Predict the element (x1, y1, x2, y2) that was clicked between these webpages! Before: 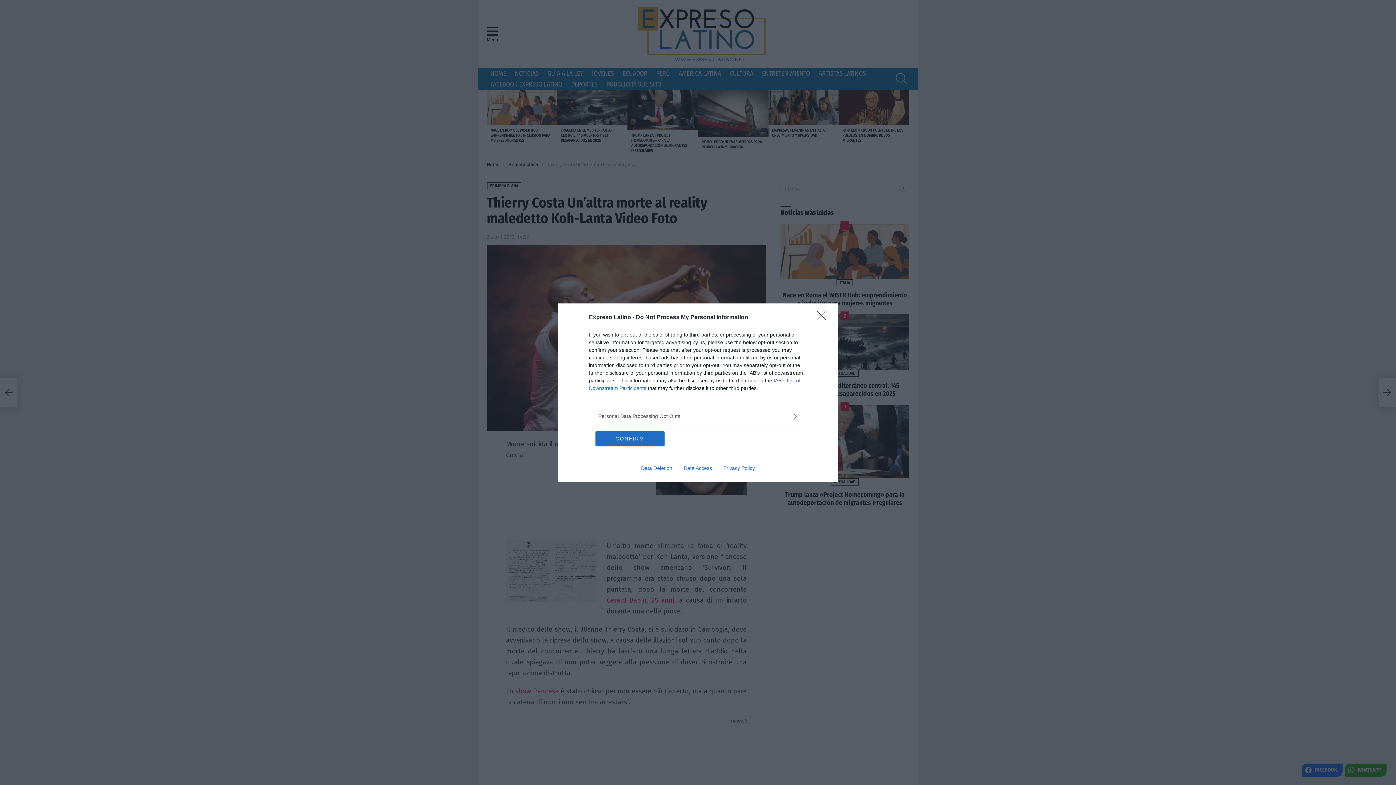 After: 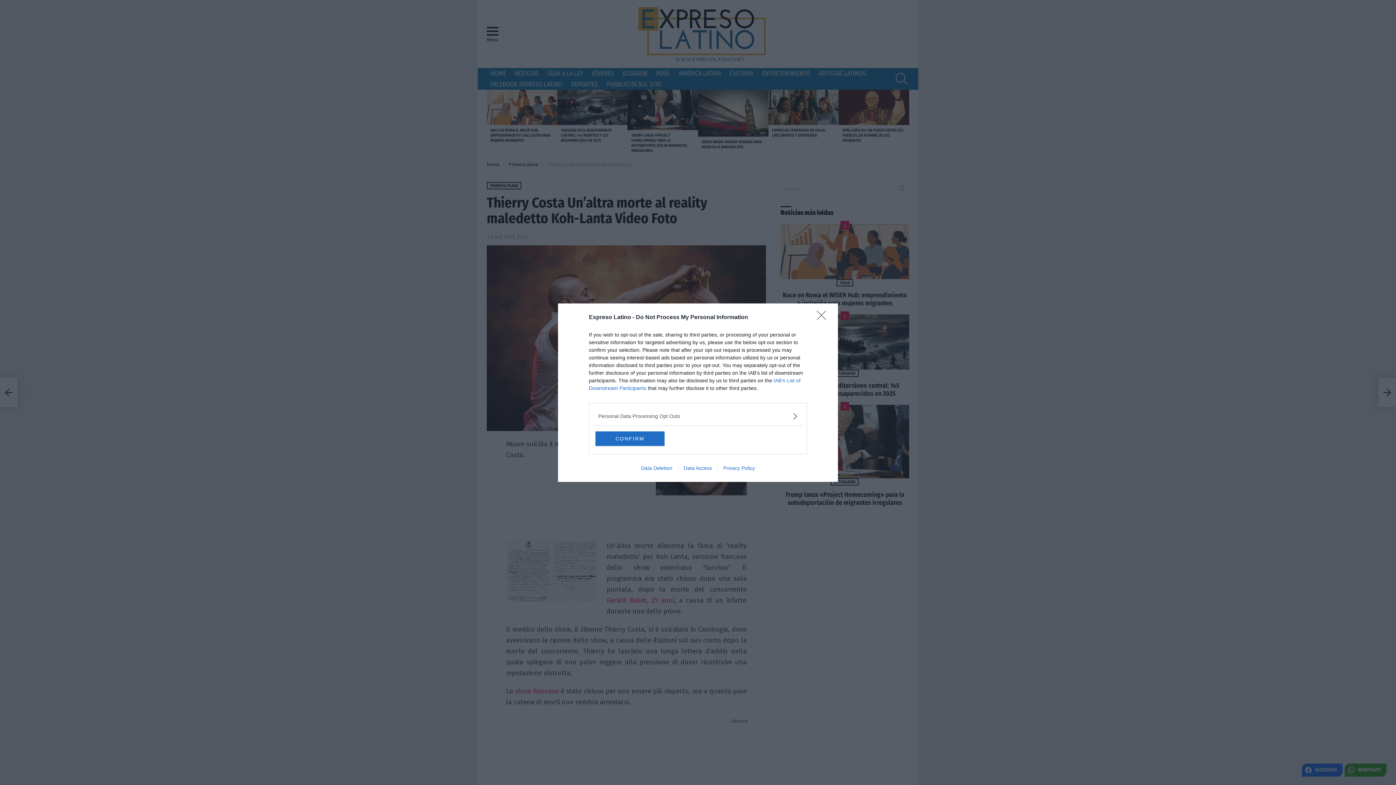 Action: label: Data Access bbox: (678, 465, 717, 471)